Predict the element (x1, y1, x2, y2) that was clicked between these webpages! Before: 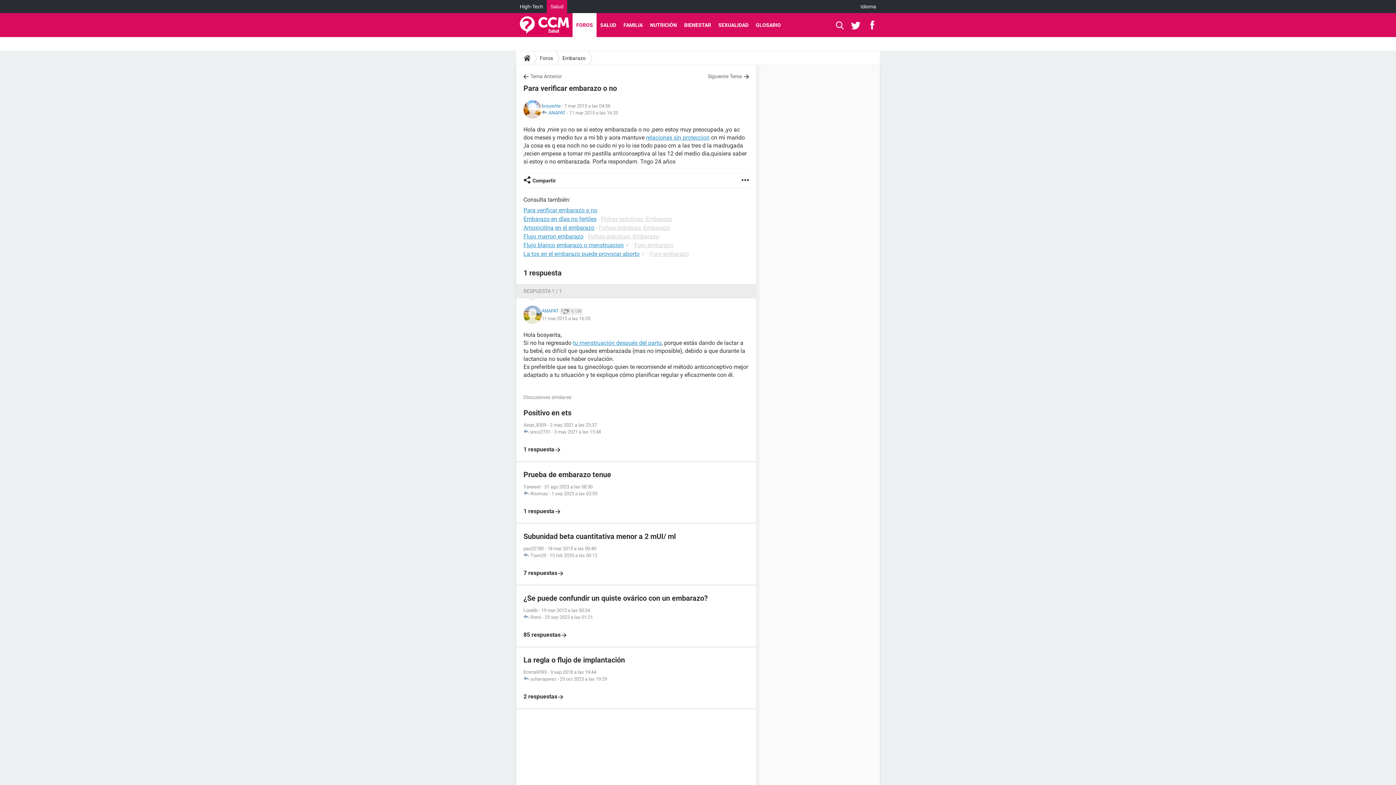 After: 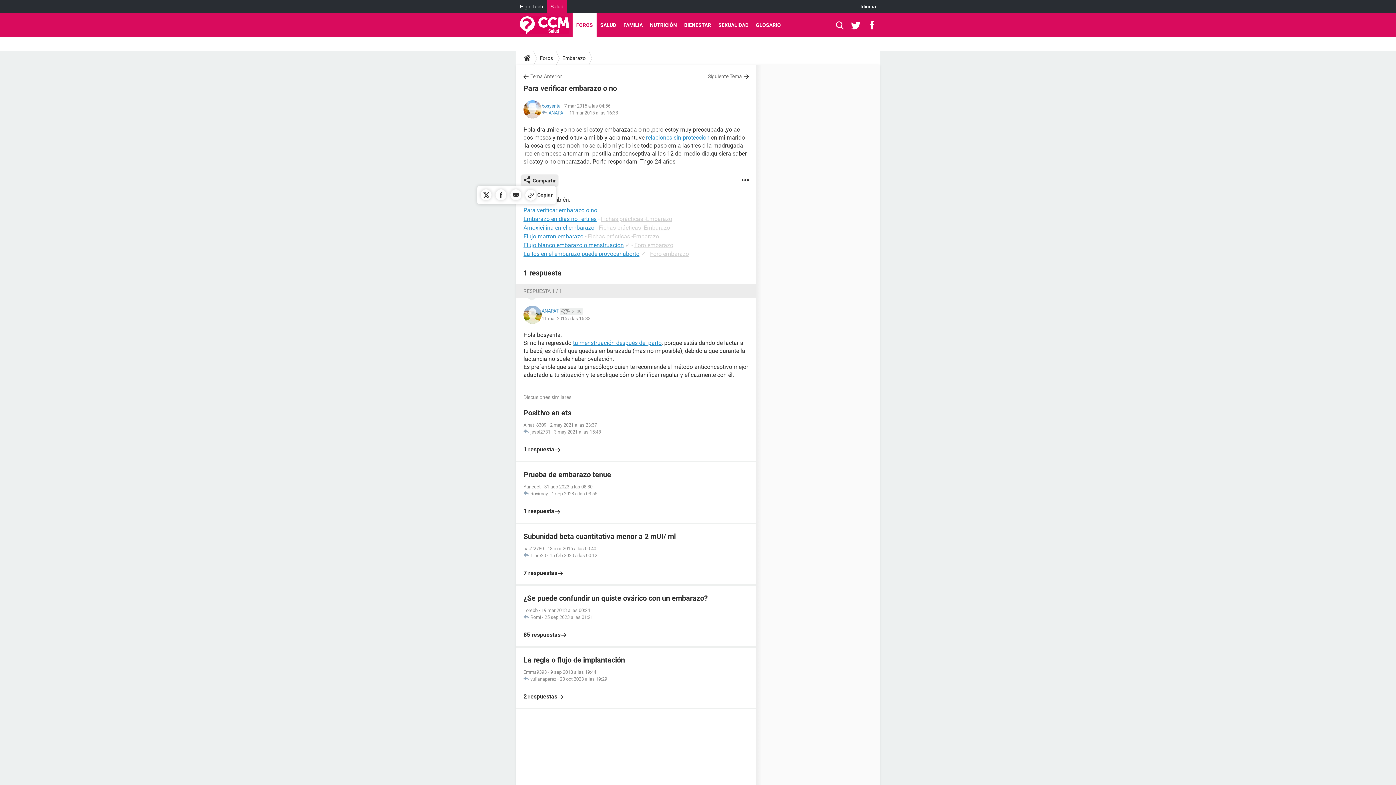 Action: bbox: (523, 173, 556, 188) label: Compartir